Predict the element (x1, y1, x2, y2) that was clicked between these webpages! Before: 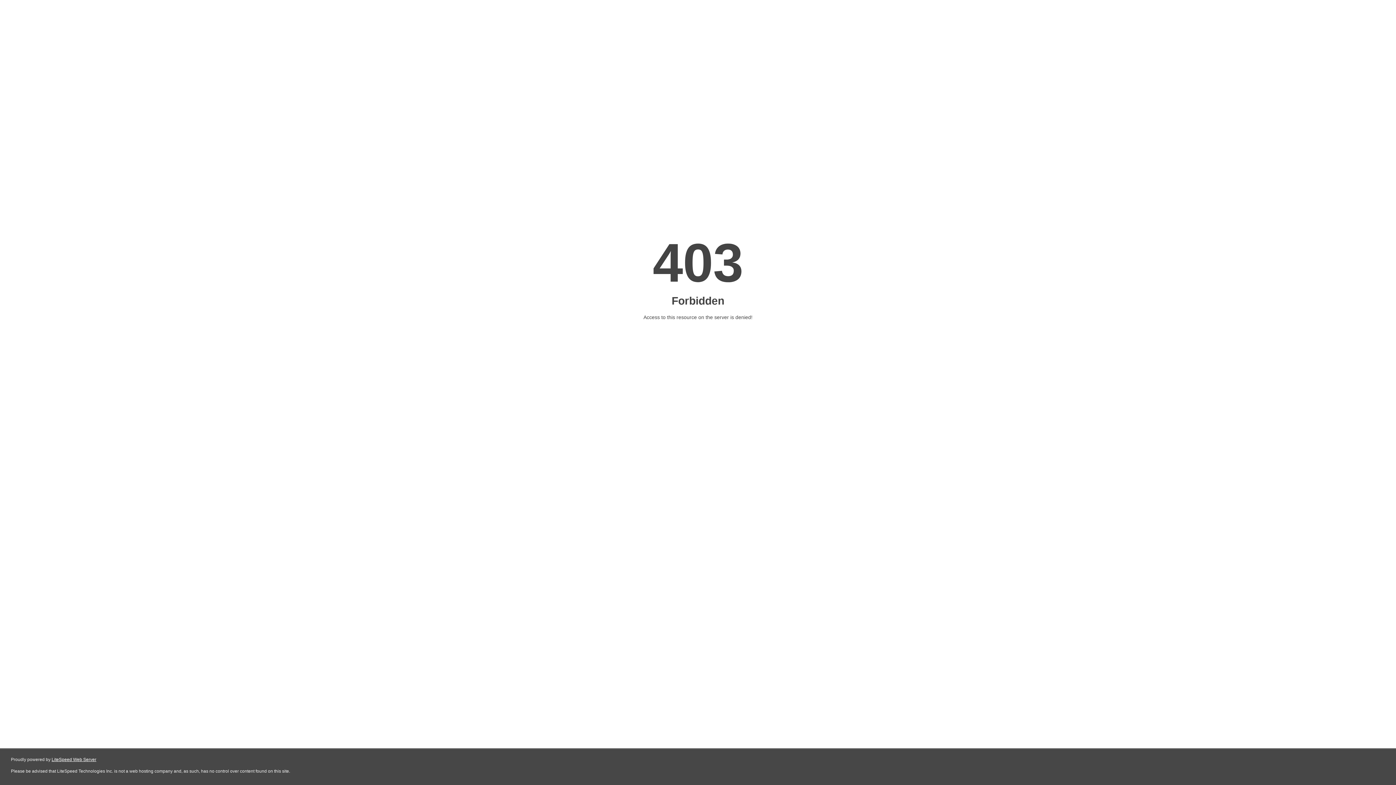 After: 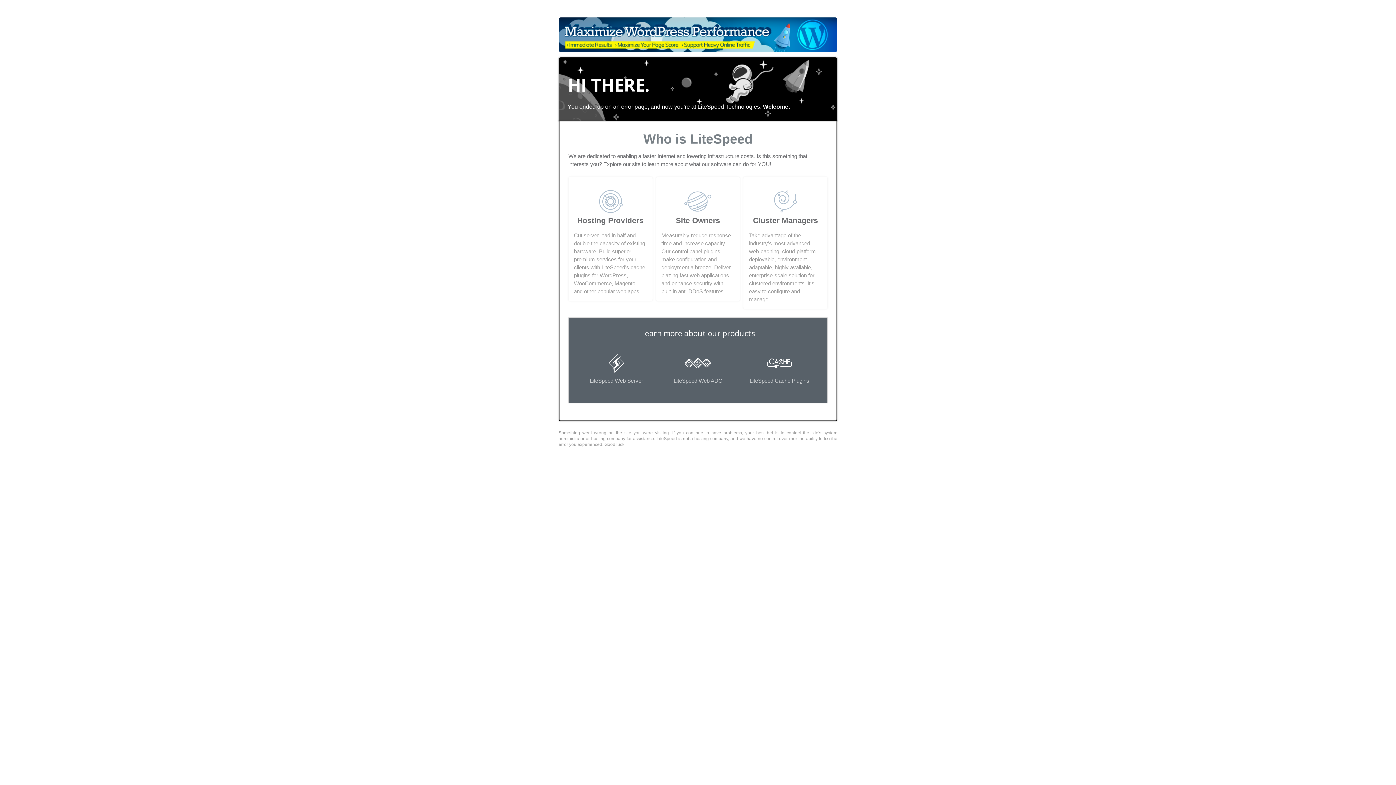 Action: label: LiteSpeed Web Server bbox: (51, 757, 96, 762)